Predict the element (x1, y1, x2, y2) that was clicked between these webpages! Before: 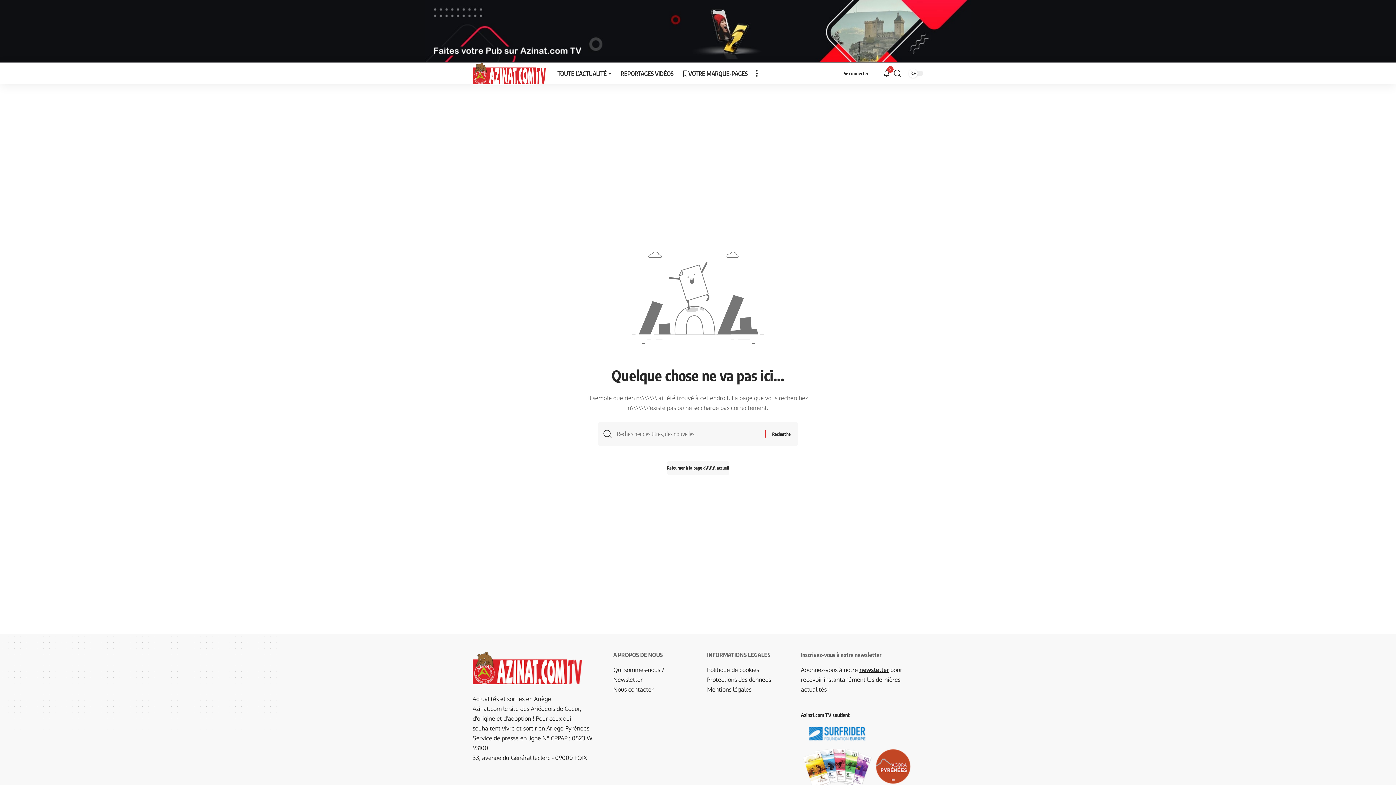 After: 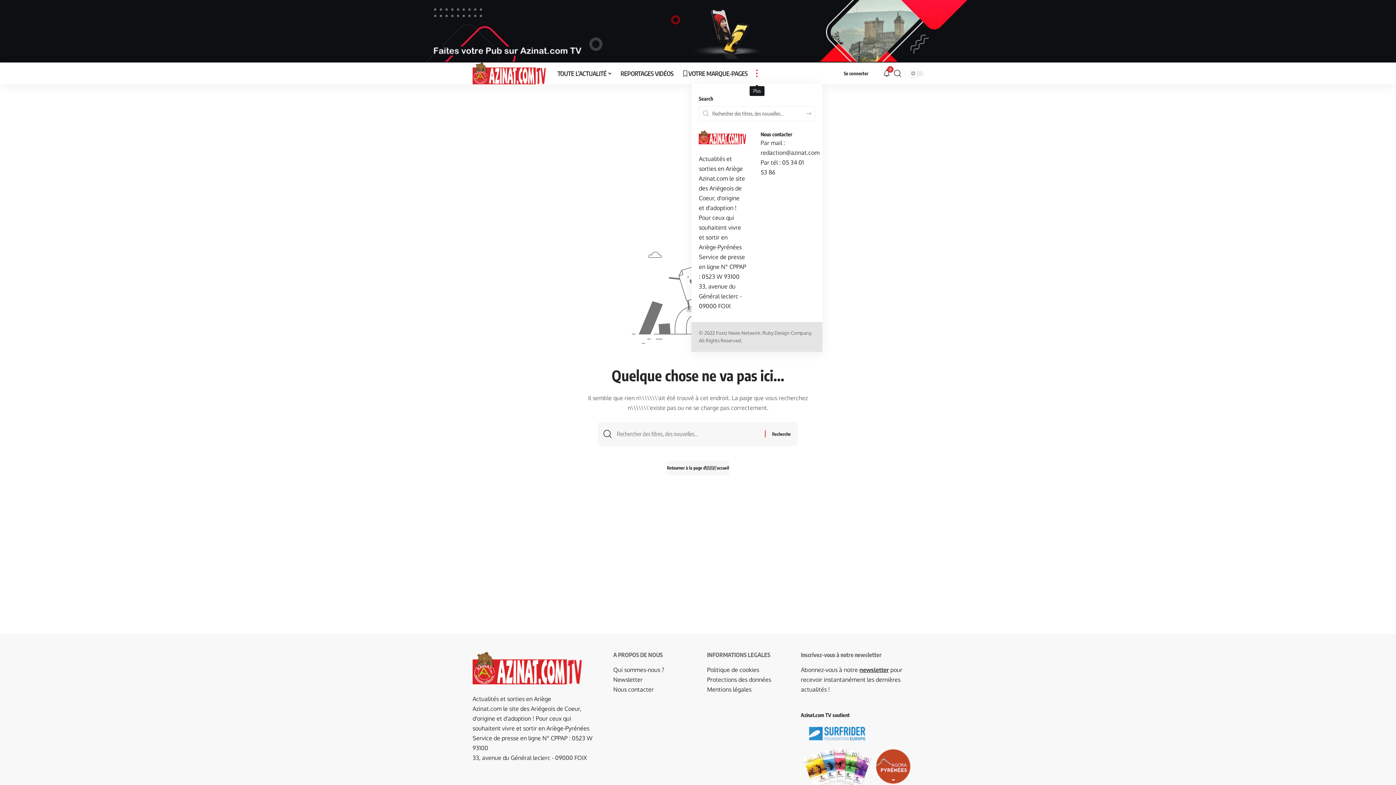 Action: label: more bbox: (752, 62, 762, 84)